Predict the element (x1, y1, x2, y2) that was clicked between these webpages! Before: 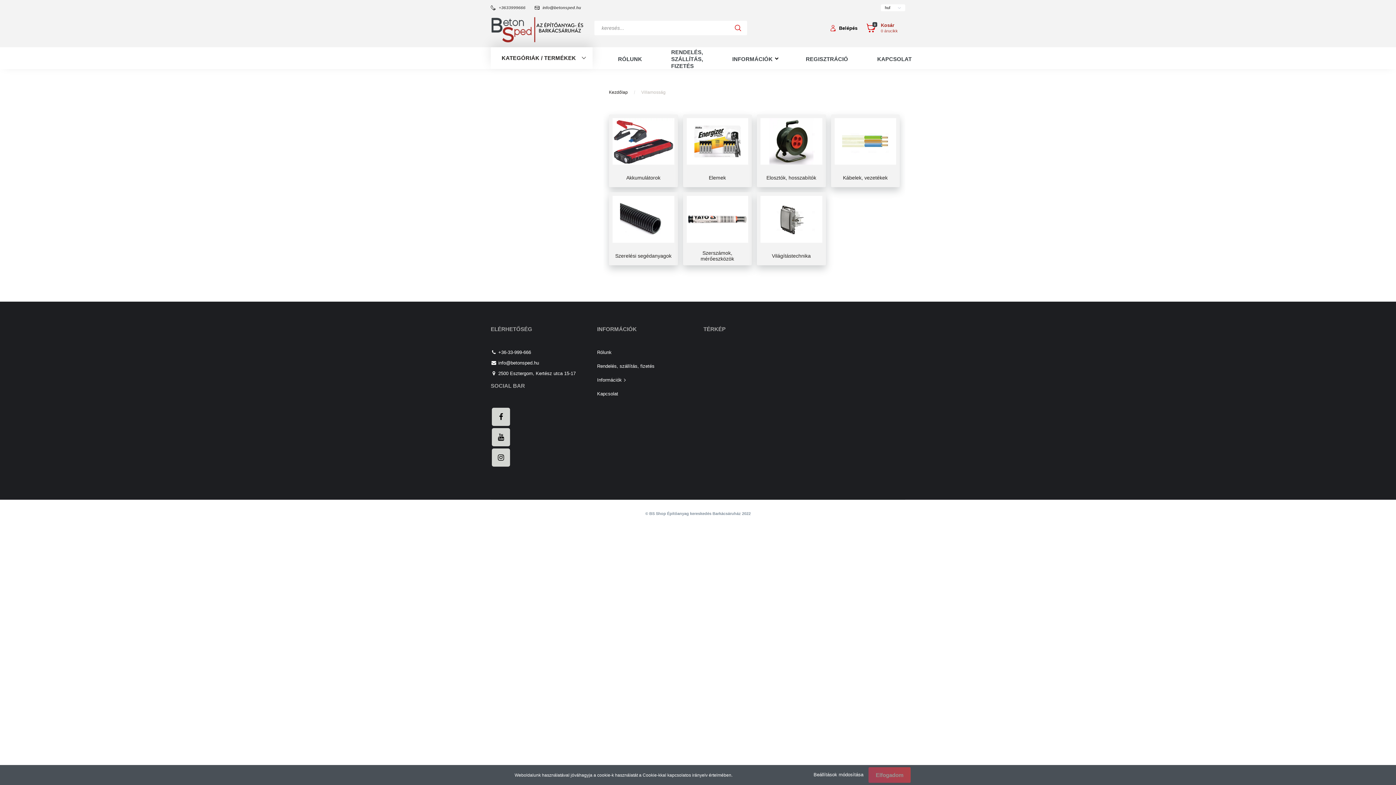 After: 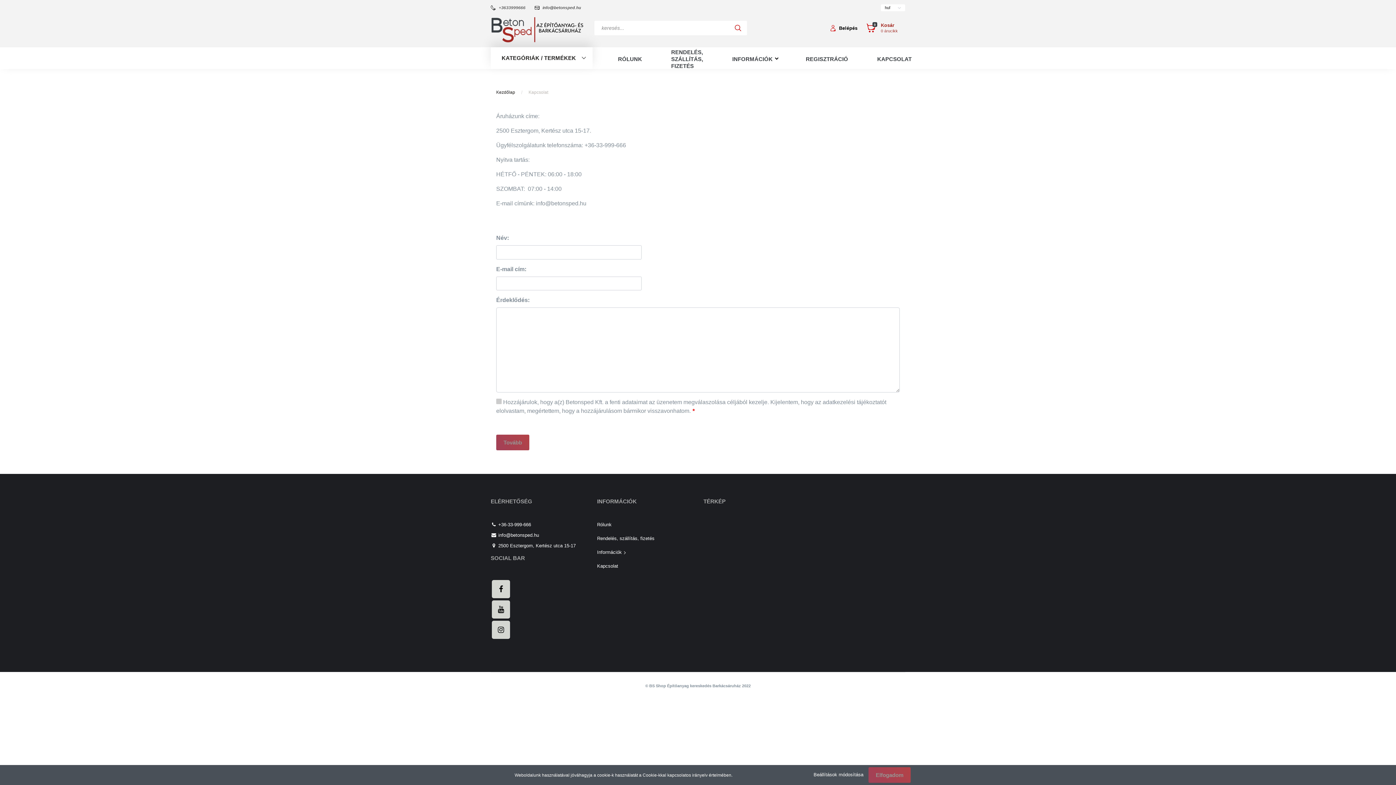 Action: bbox: (862, 46, 926, 70) label: Kapcsolat